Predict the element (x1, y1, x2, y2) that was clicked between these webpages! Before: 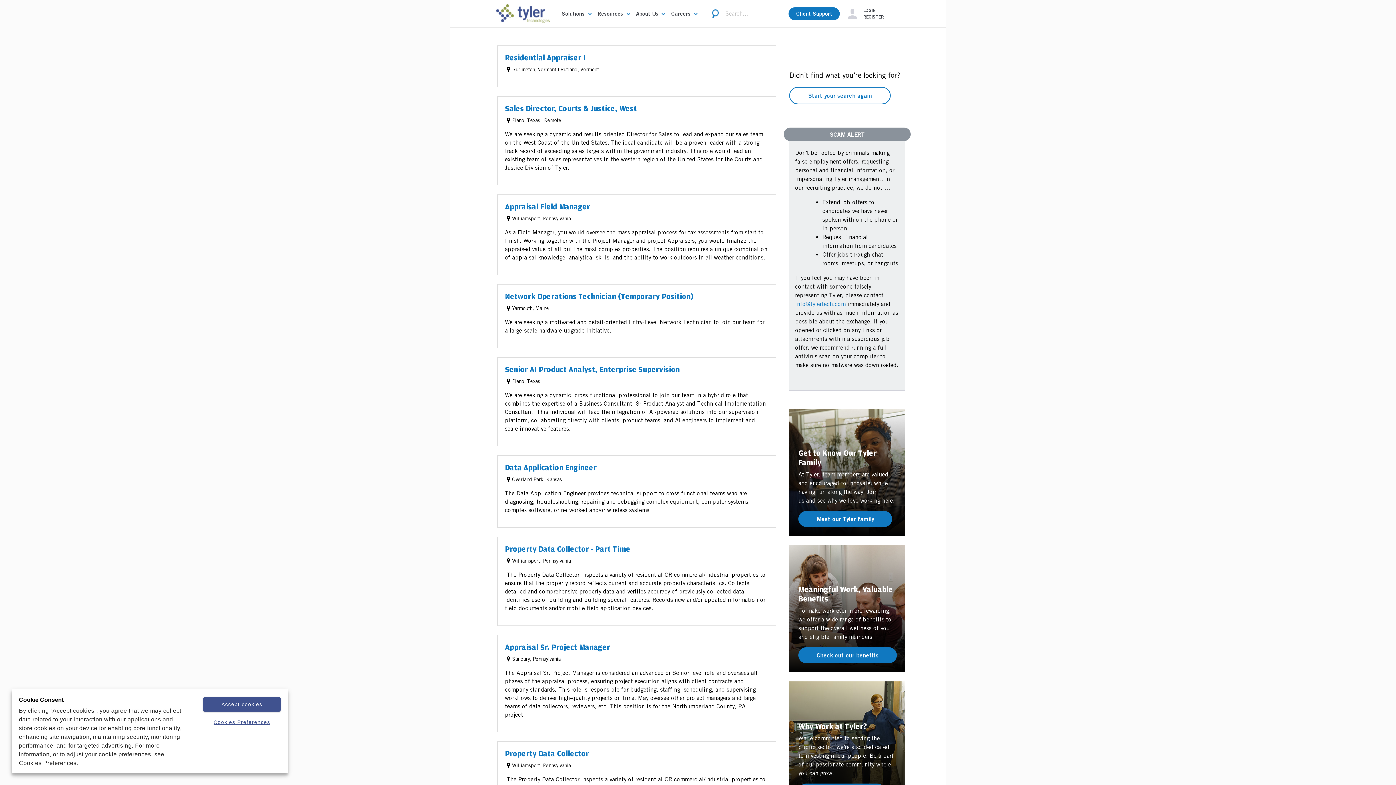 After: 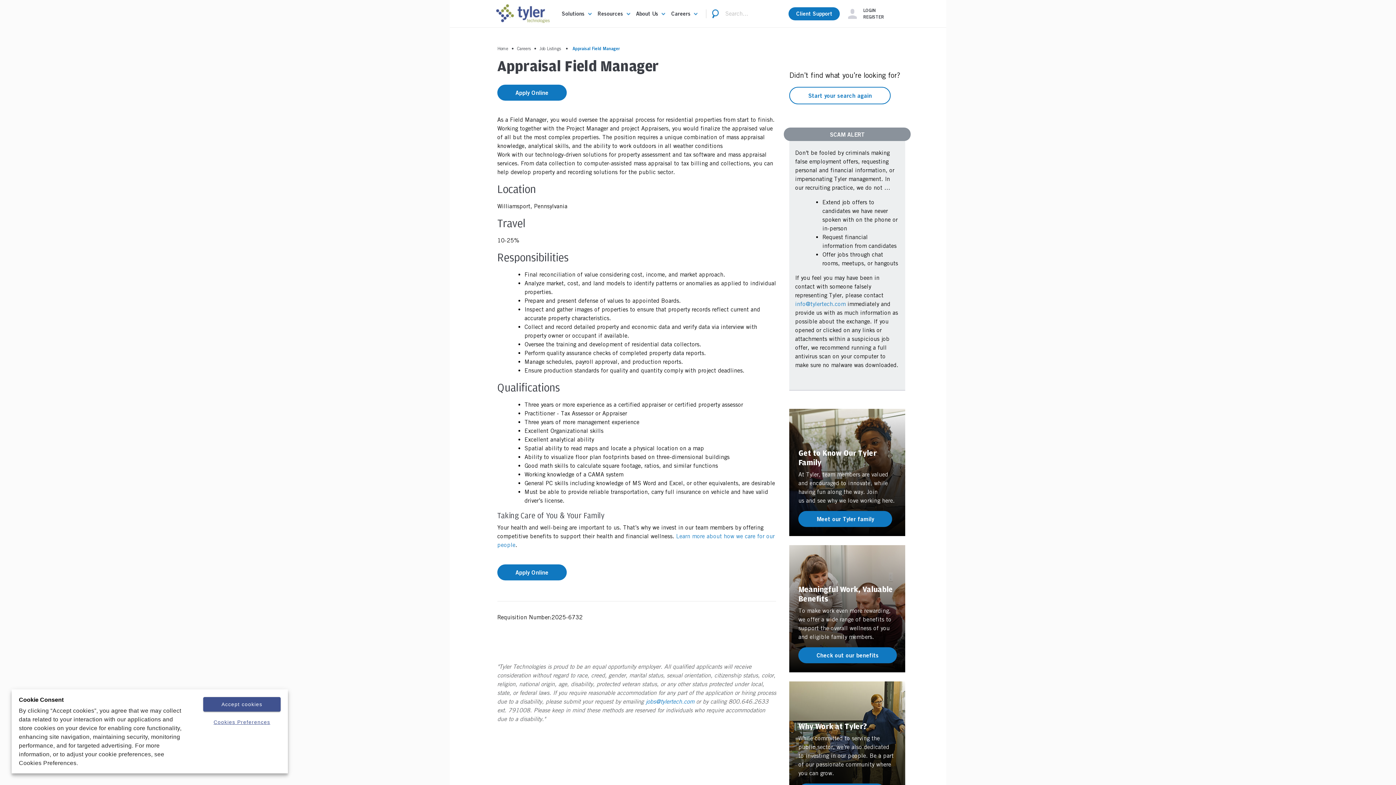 Action: label: Appraisal Field Manager bbox: (505, 202, 590, 210)